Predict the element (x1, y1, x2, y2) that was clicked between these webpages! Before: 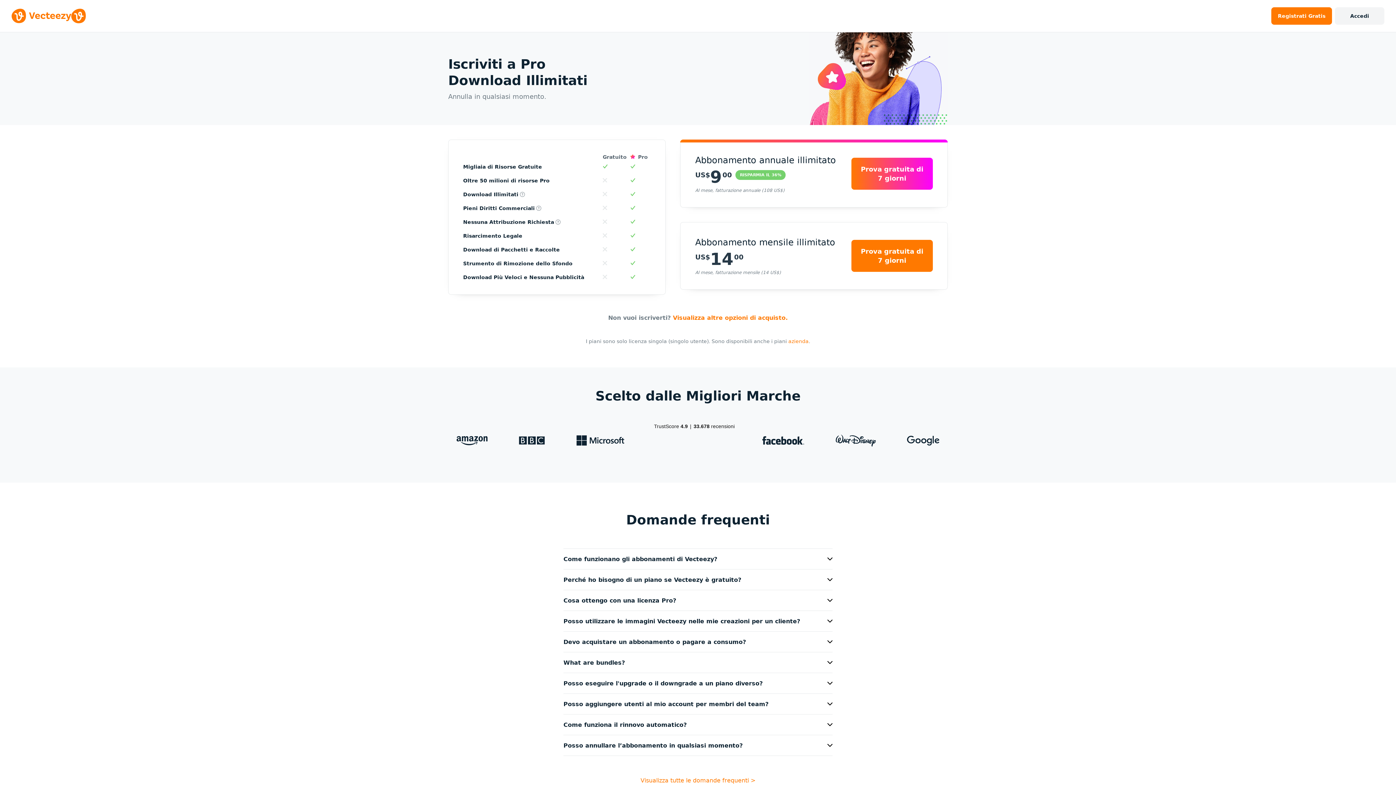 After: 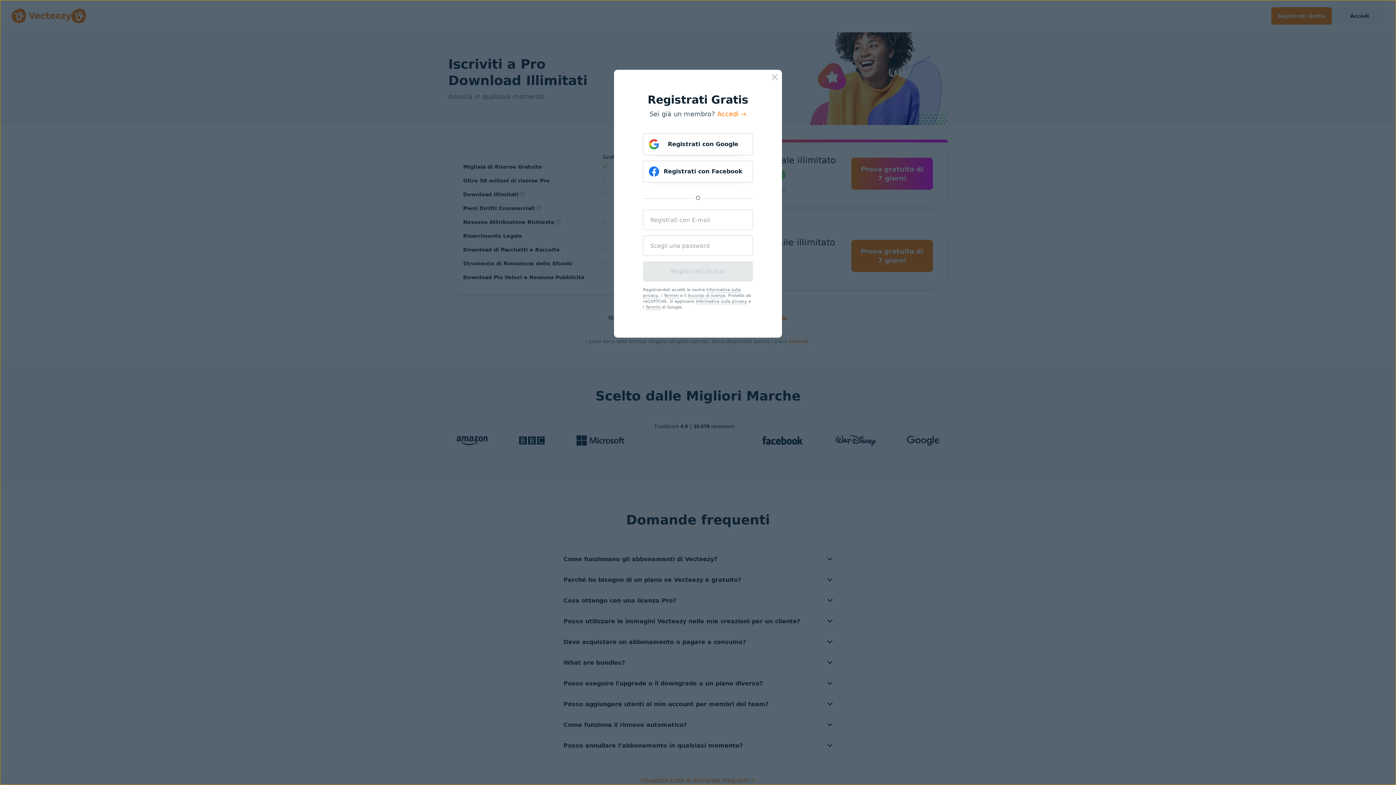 Action: bbox: (602, 164, 606, 169)